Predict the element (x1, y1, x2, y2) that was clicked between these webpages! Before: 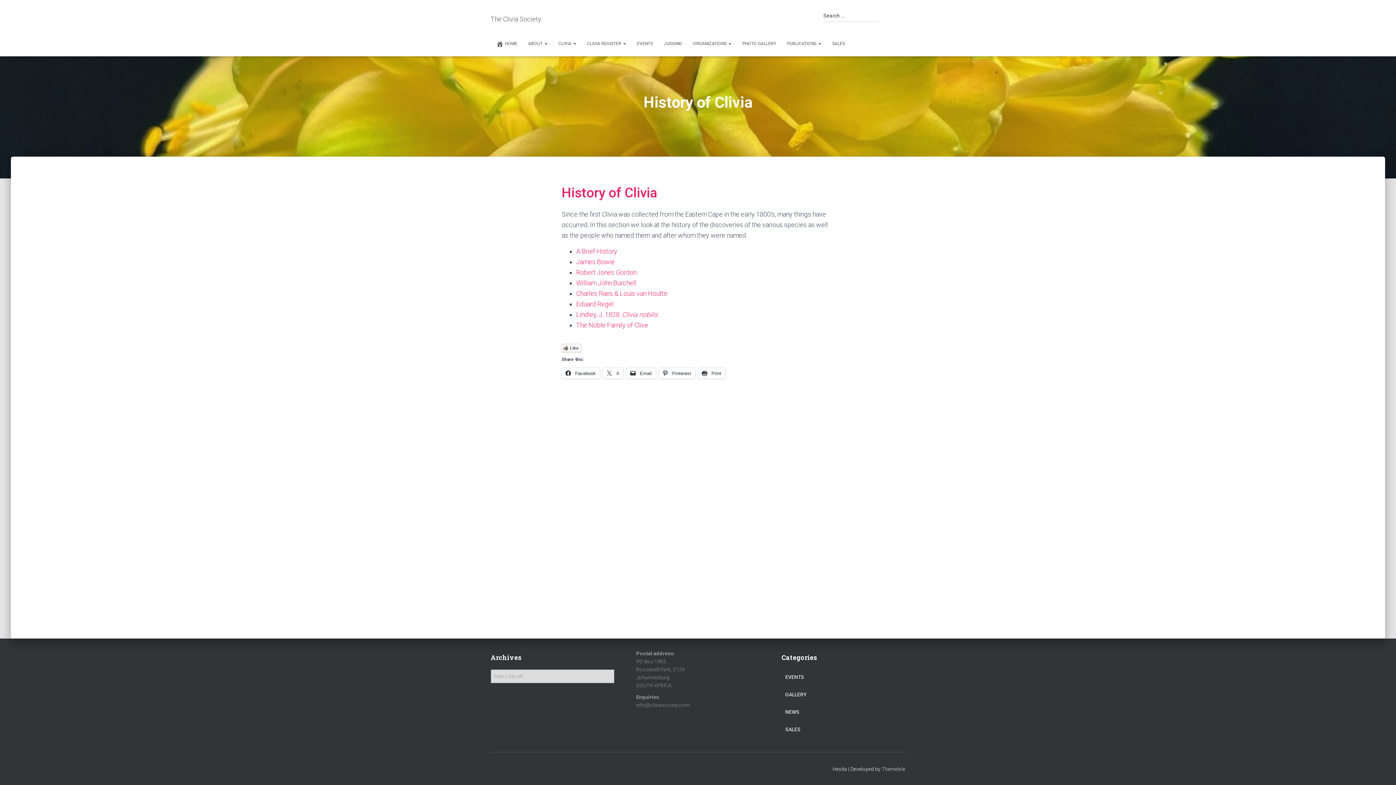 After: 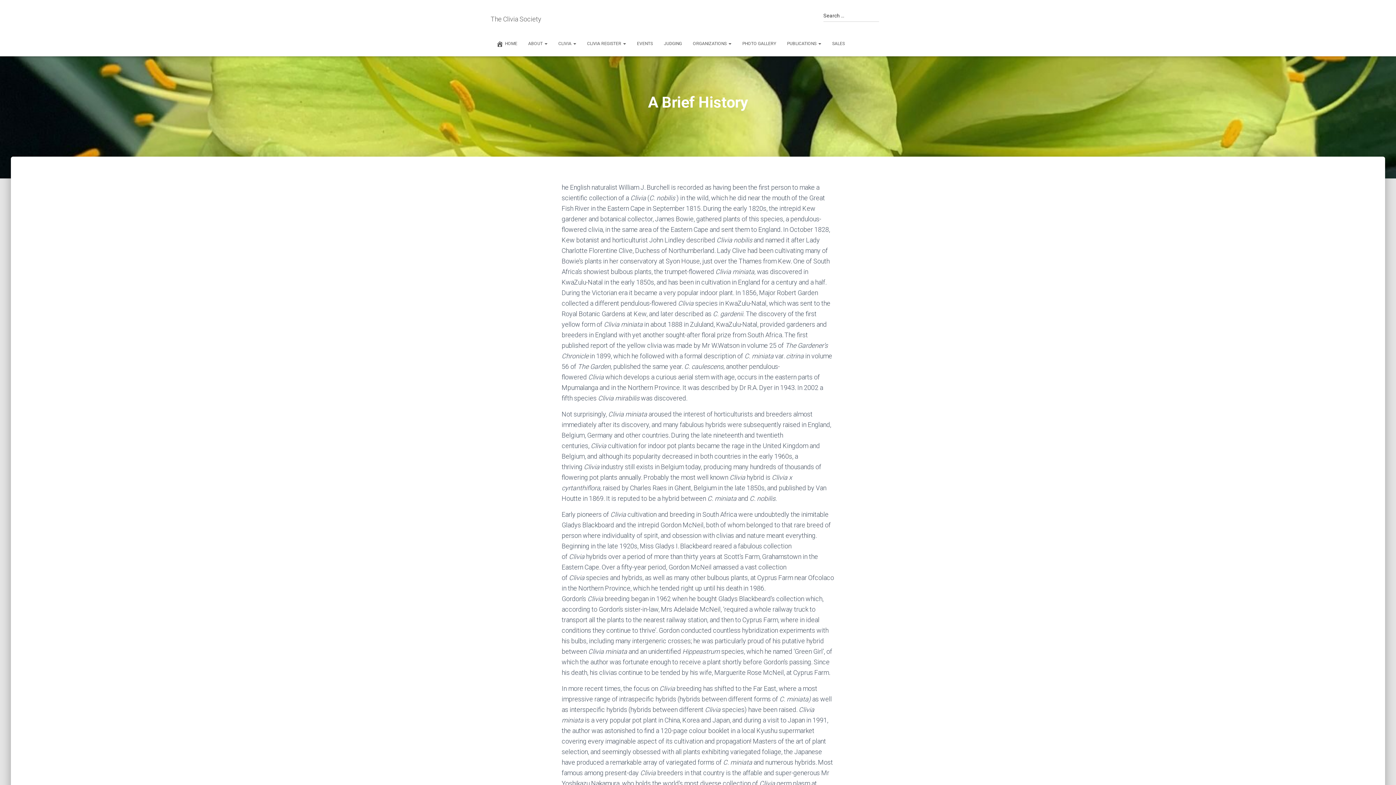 Action: bbox: (576, 247, 617, 255) label: A Brief History